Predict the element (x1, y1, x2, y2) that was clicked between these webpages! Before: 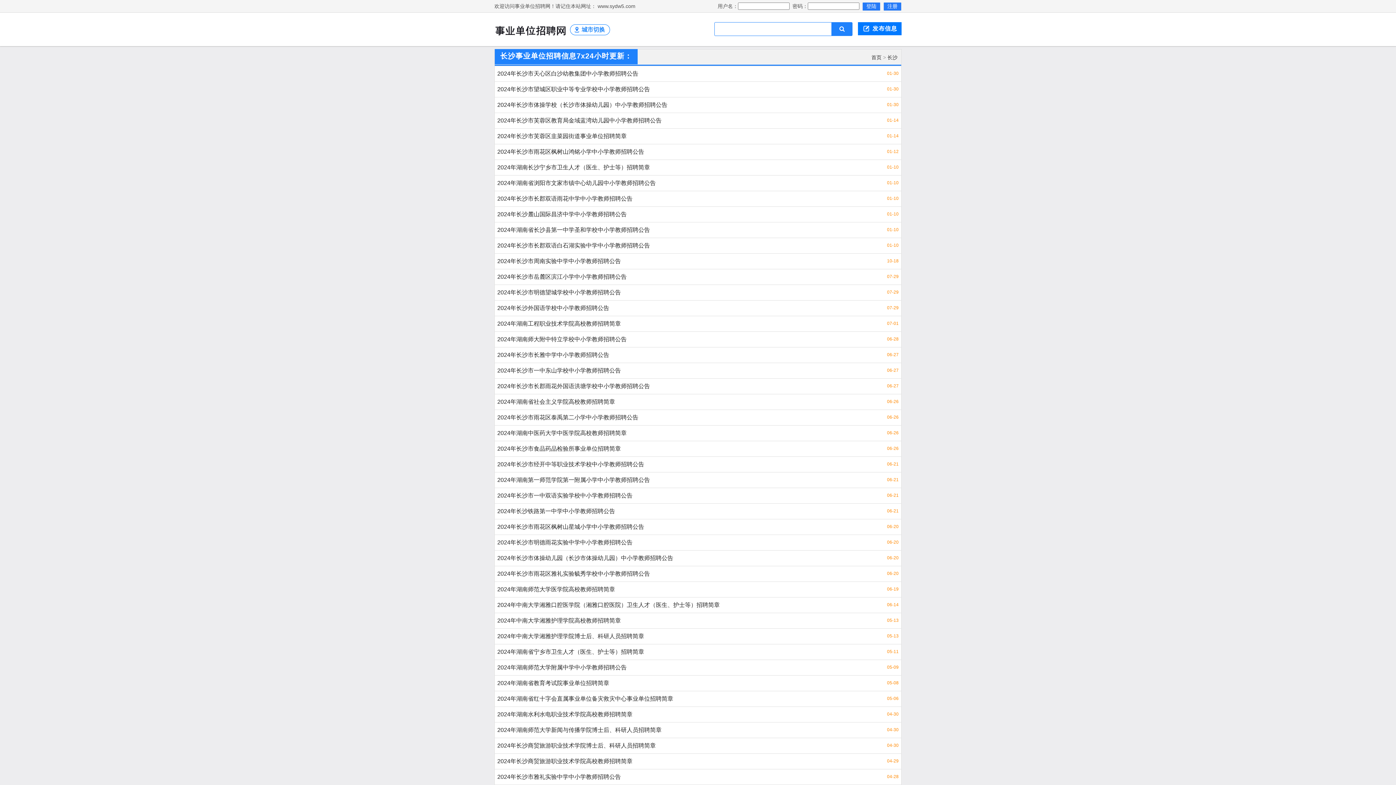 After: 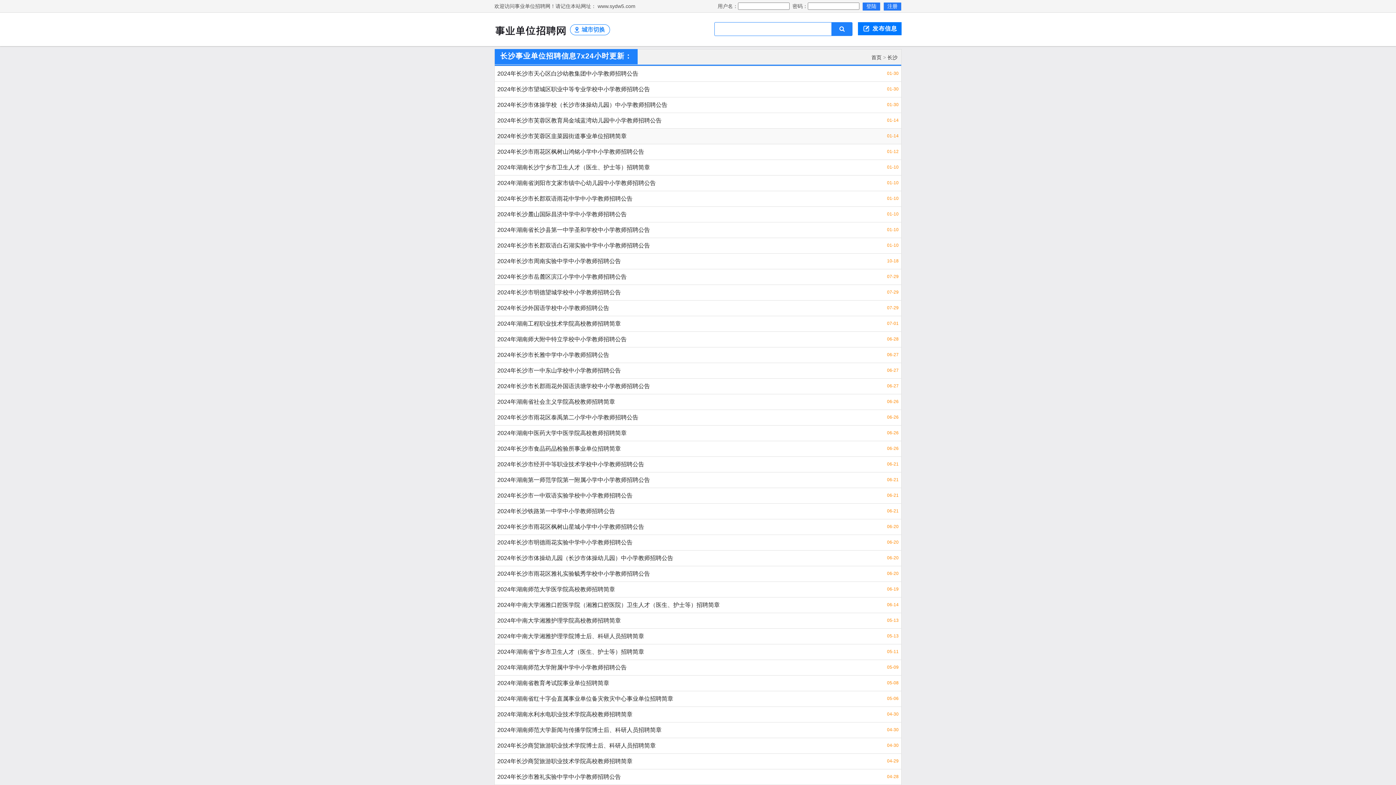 Action: bbox: (497, 133, 626, 139) label: 2024年长沙市芙蓉区韭菜园街道事业单位招聘简章